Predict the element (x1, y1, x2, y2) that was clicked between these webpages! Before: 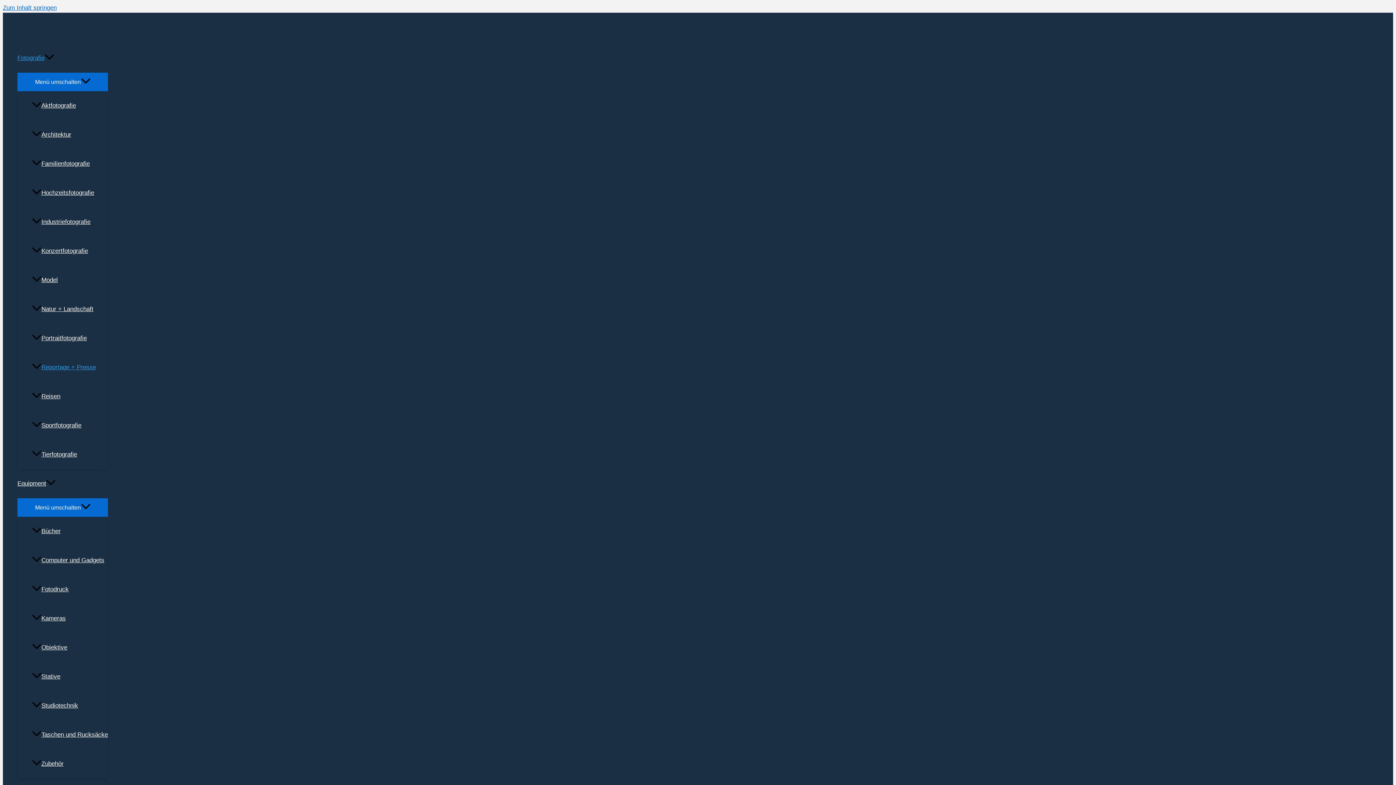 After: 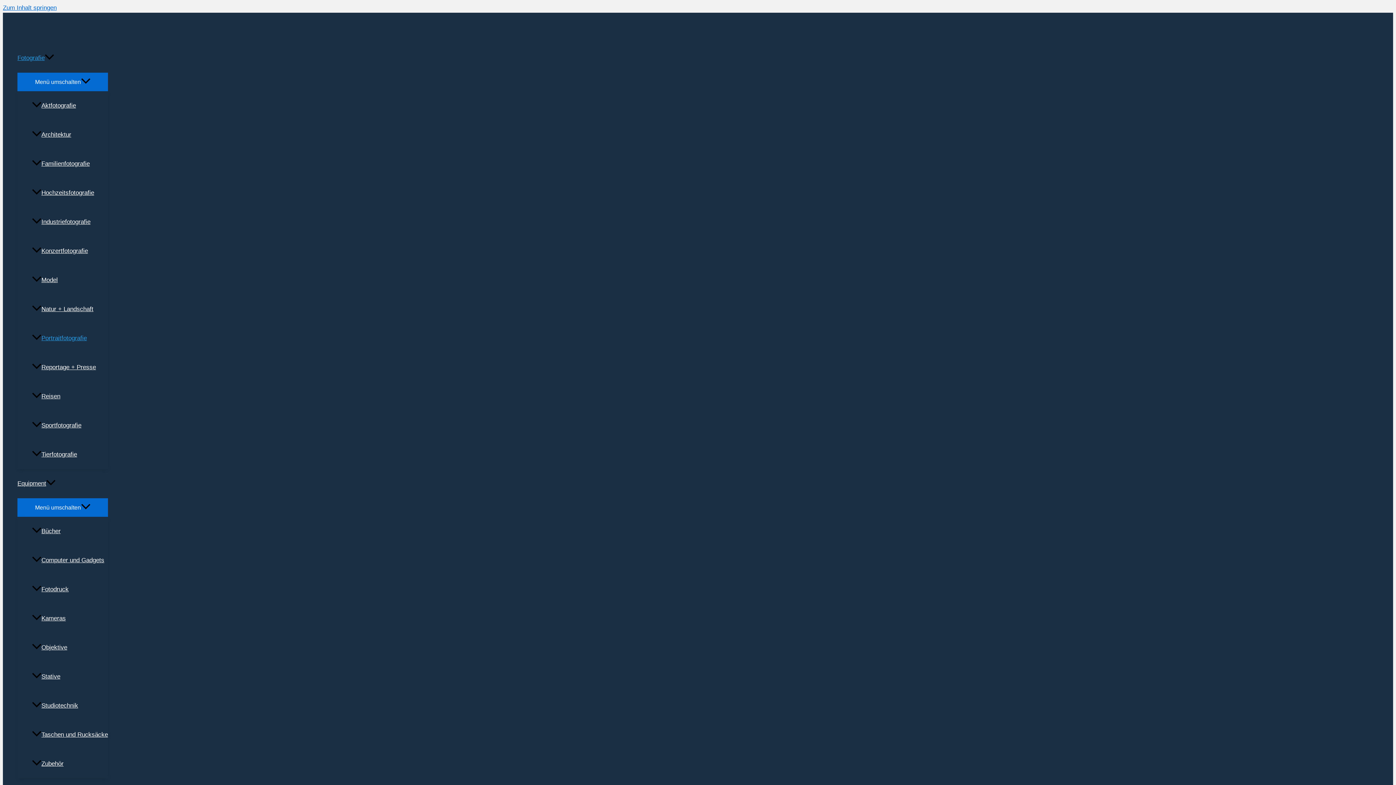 Action: label: Portraitfotografie bbox: (32, 324, 108, 353)